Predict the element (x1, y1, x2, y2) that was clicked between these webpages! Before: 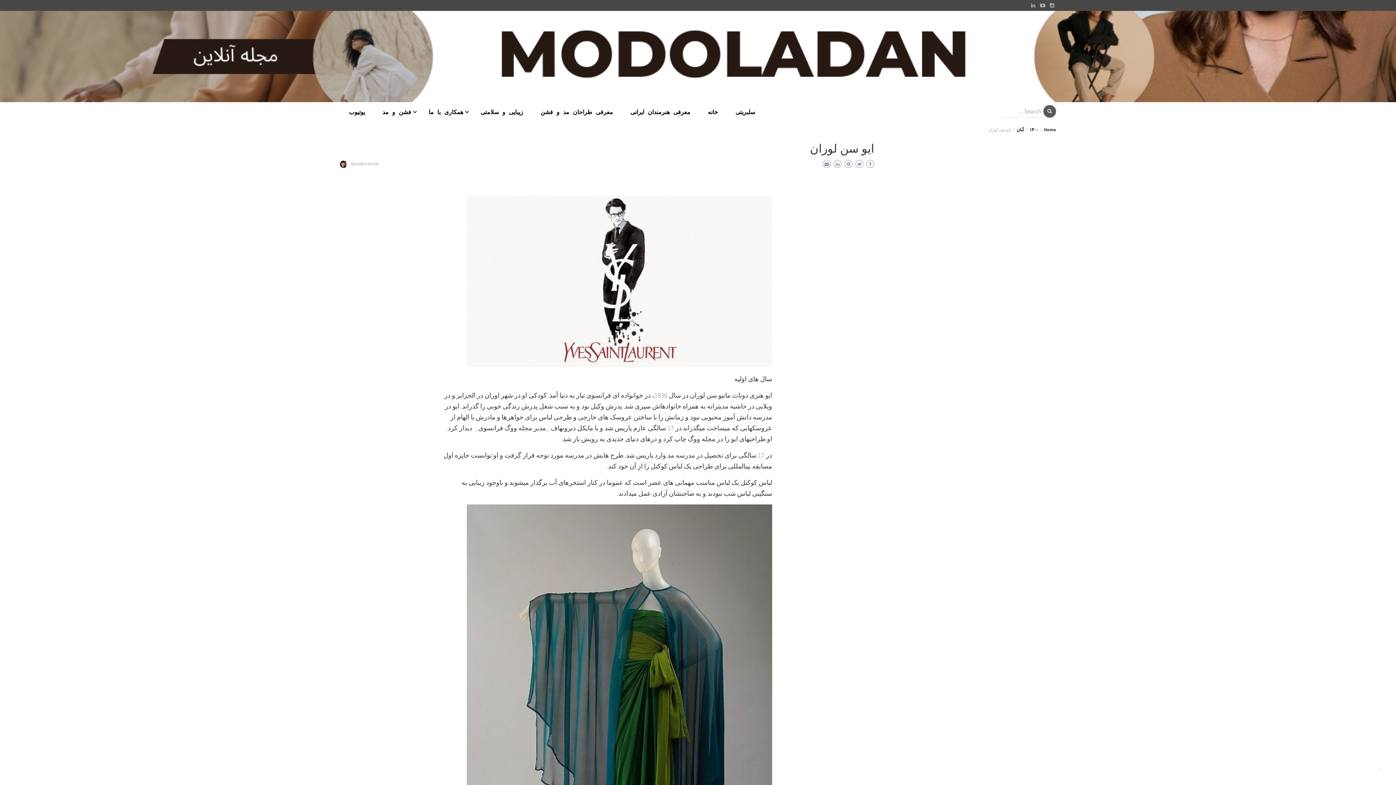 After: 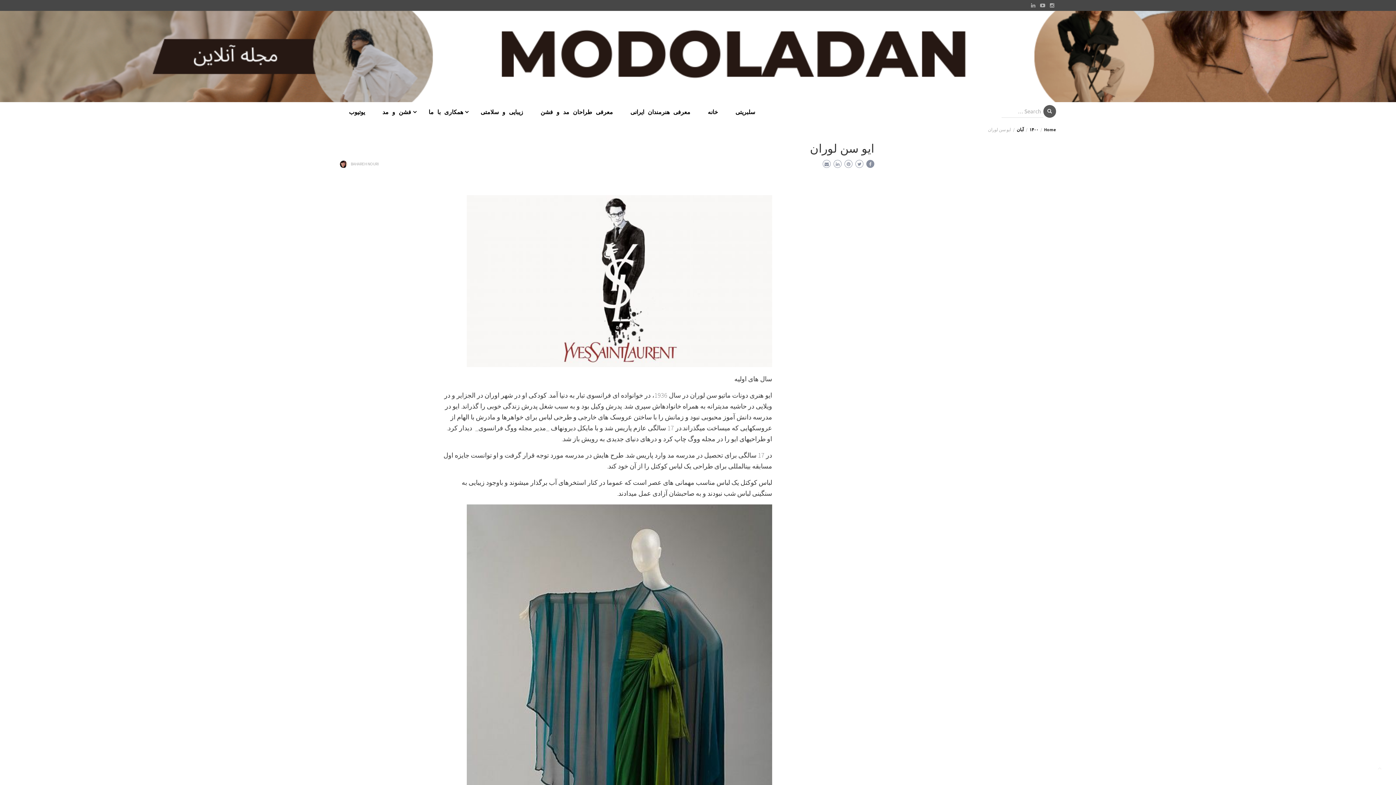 Action: bbox: (866, 160, 874, 168)